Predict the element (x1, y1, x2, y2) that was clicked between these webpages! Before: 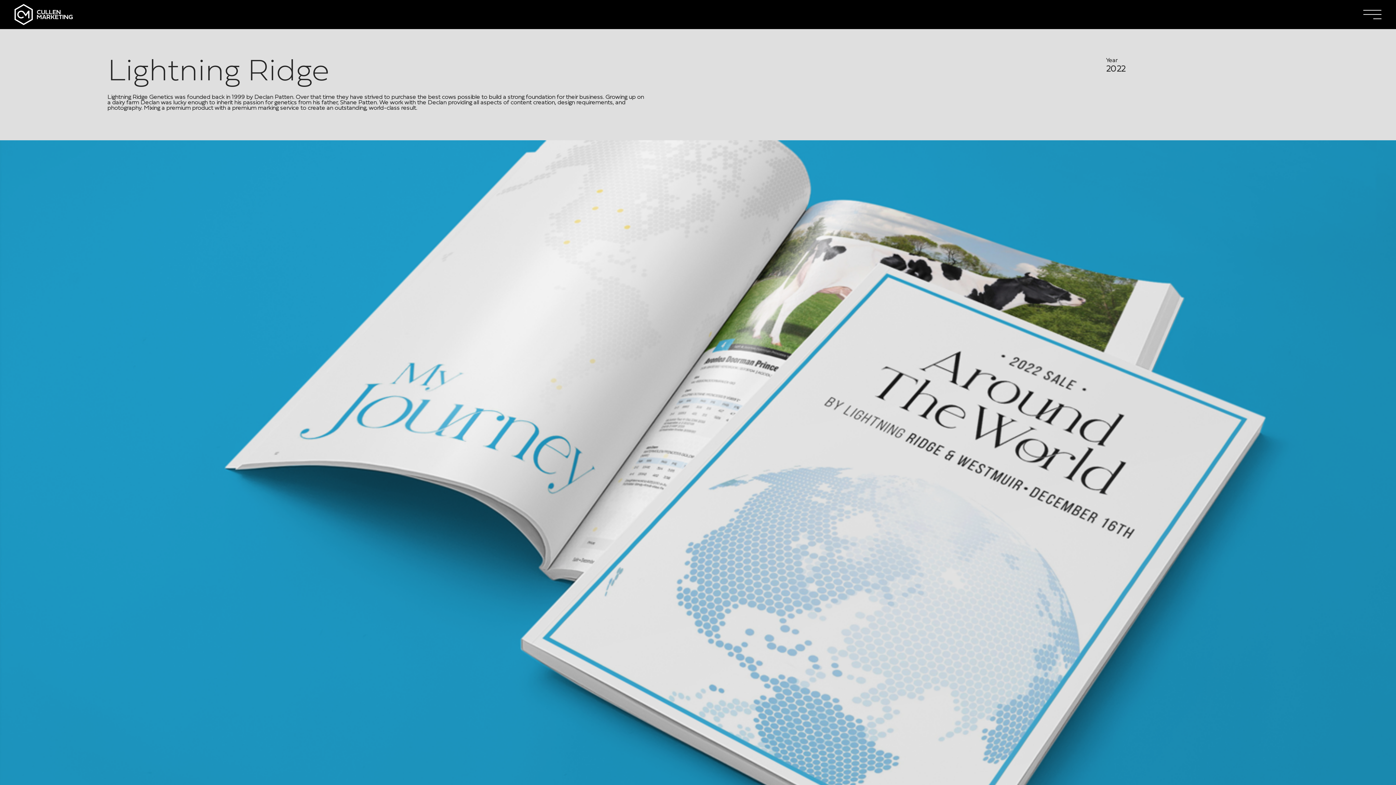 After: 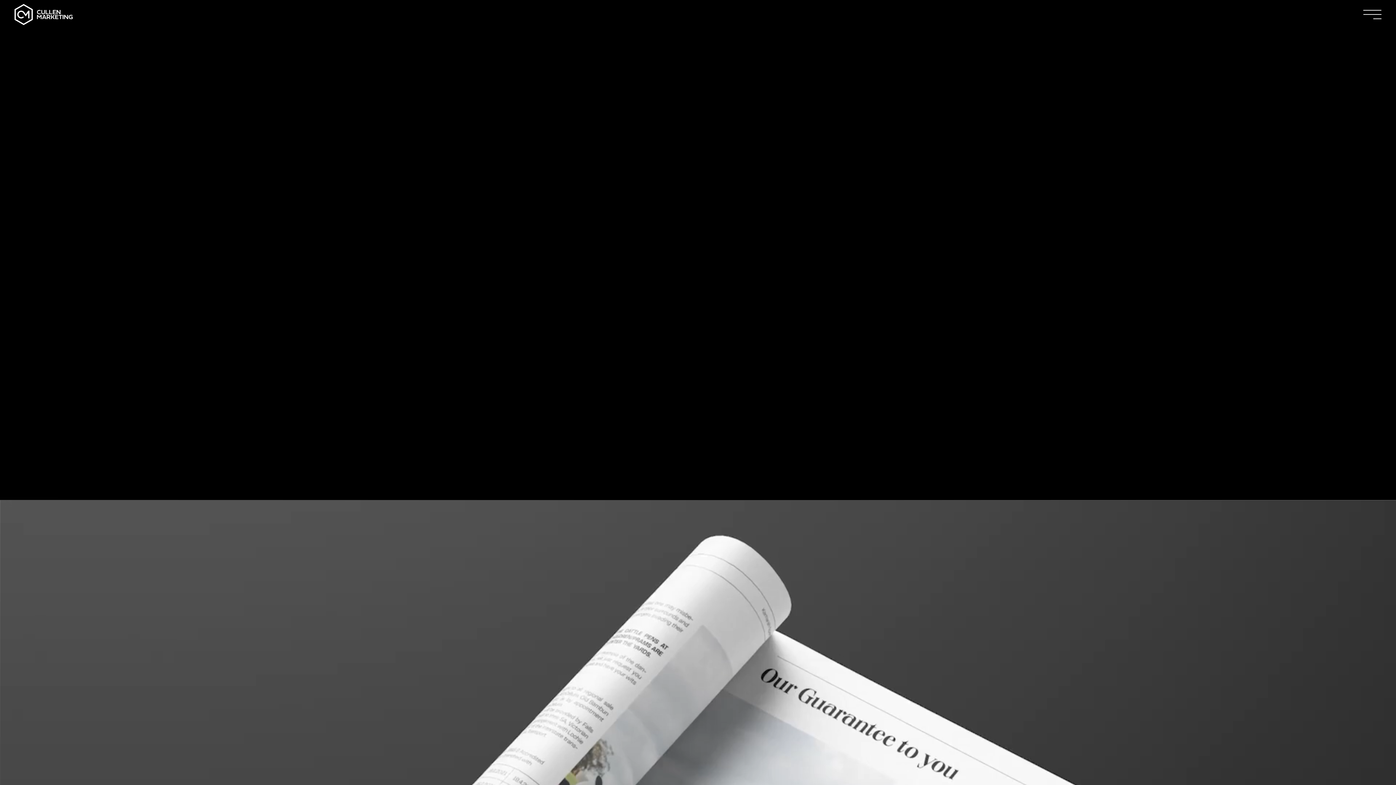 Action: bbox: (14, 1, 72, 27)